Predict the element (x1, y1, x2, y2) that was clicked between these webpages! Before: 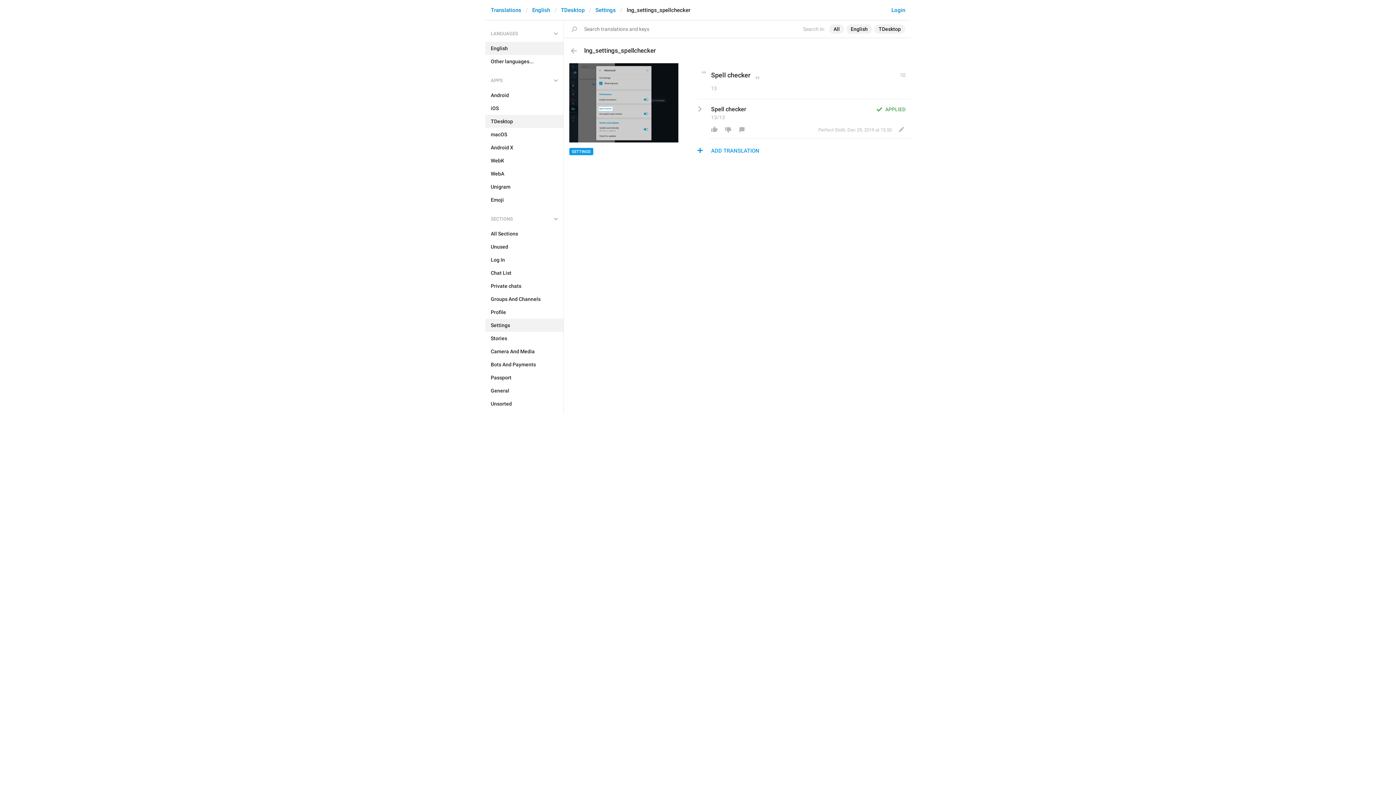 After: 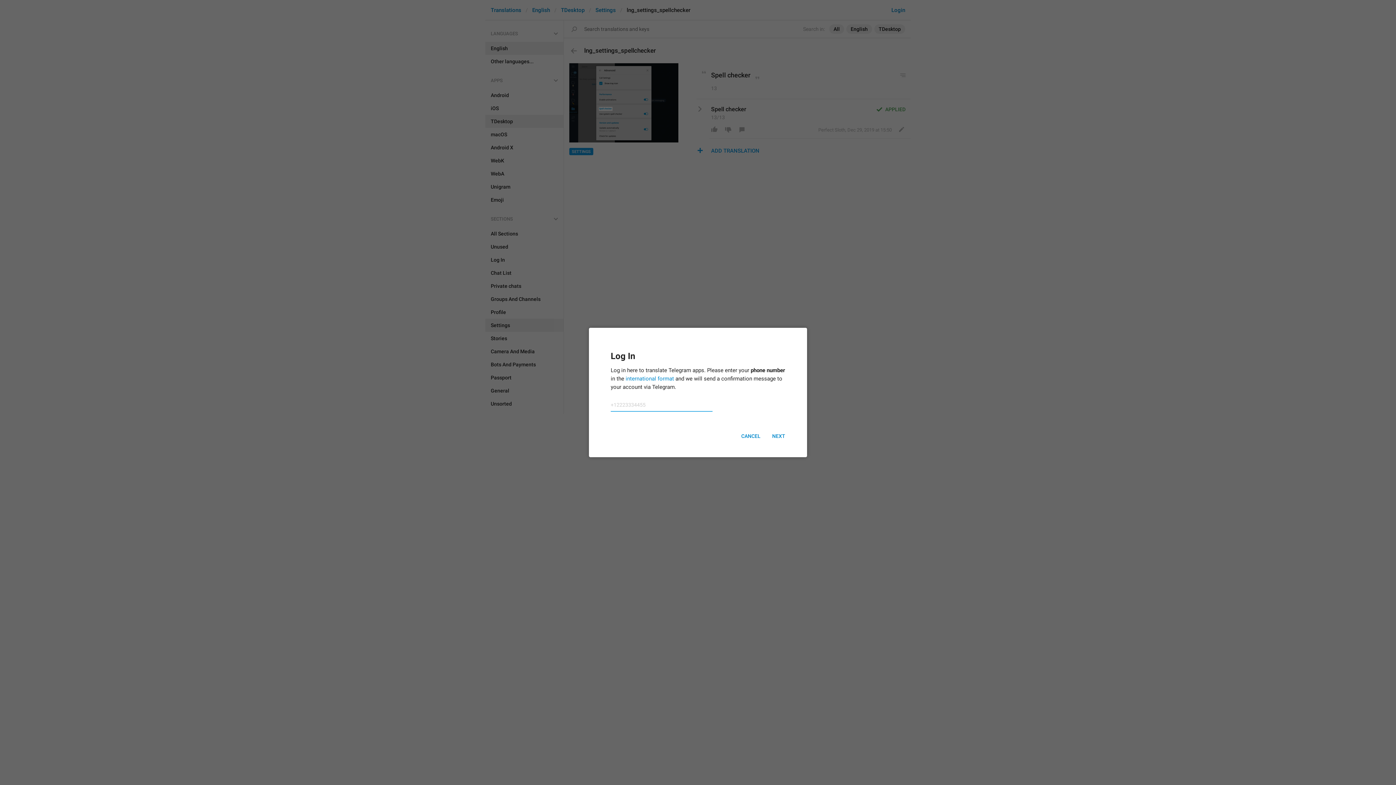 Action: bbox: (894, 124, 908, 134)